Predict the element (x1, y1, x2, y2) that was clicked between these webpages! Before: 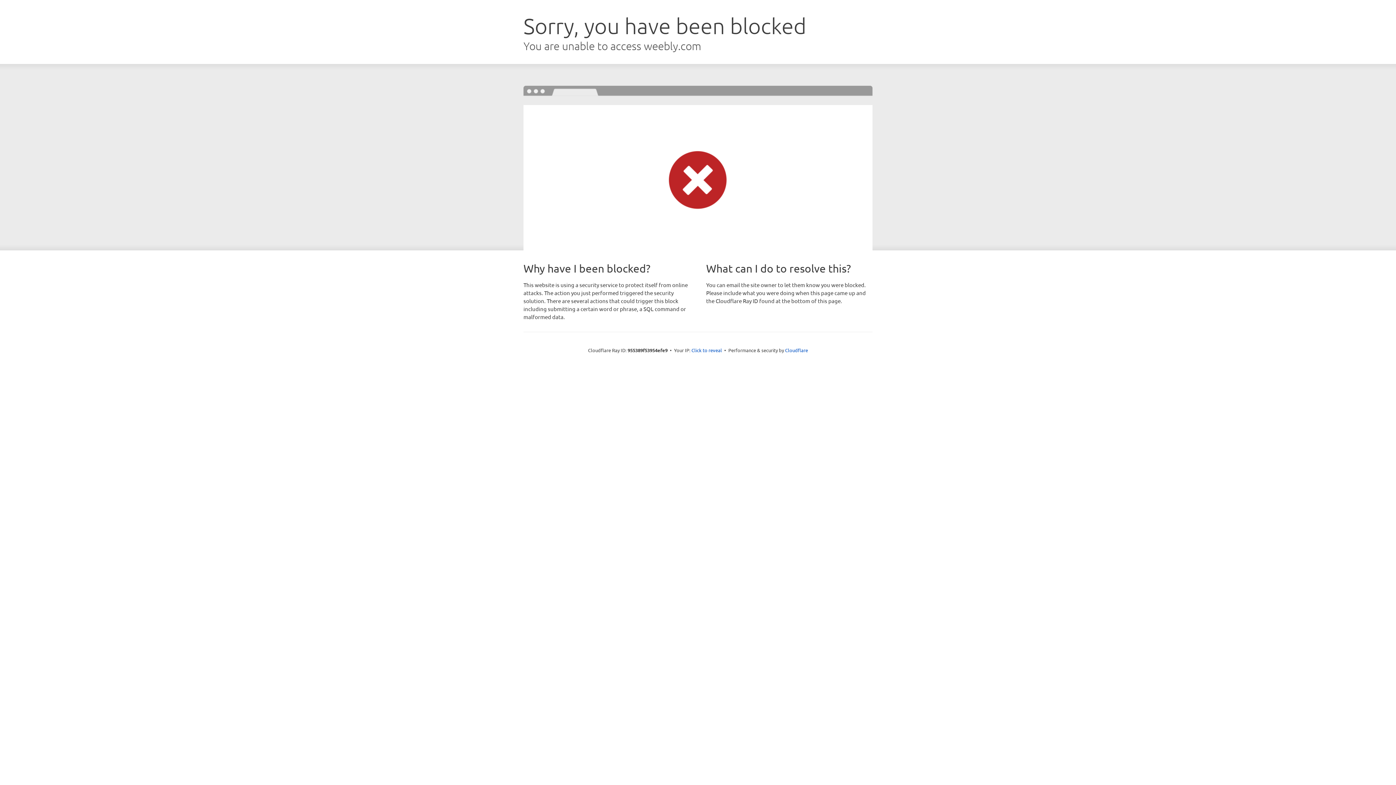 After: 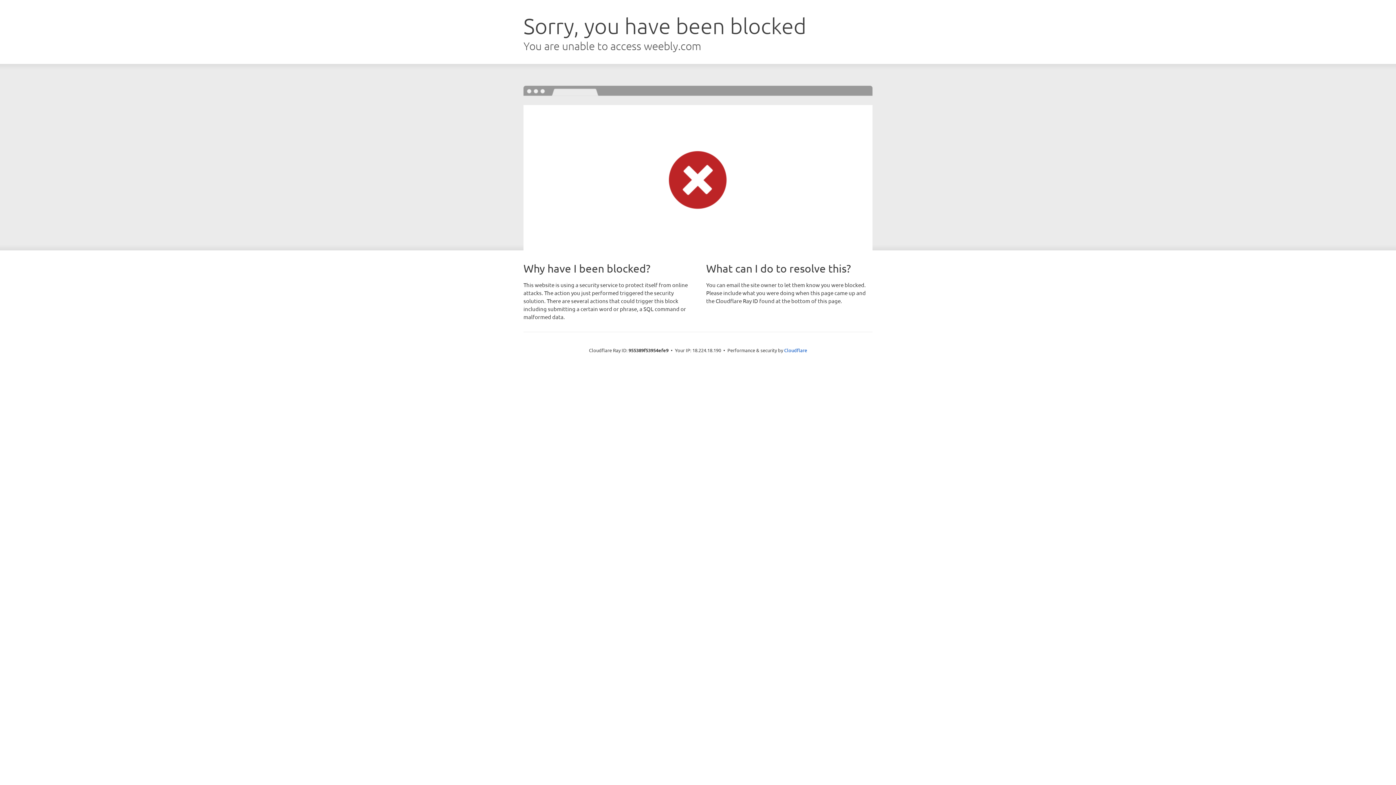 Action: label: Click to reveal bbox: (691, 346, 722, 353)